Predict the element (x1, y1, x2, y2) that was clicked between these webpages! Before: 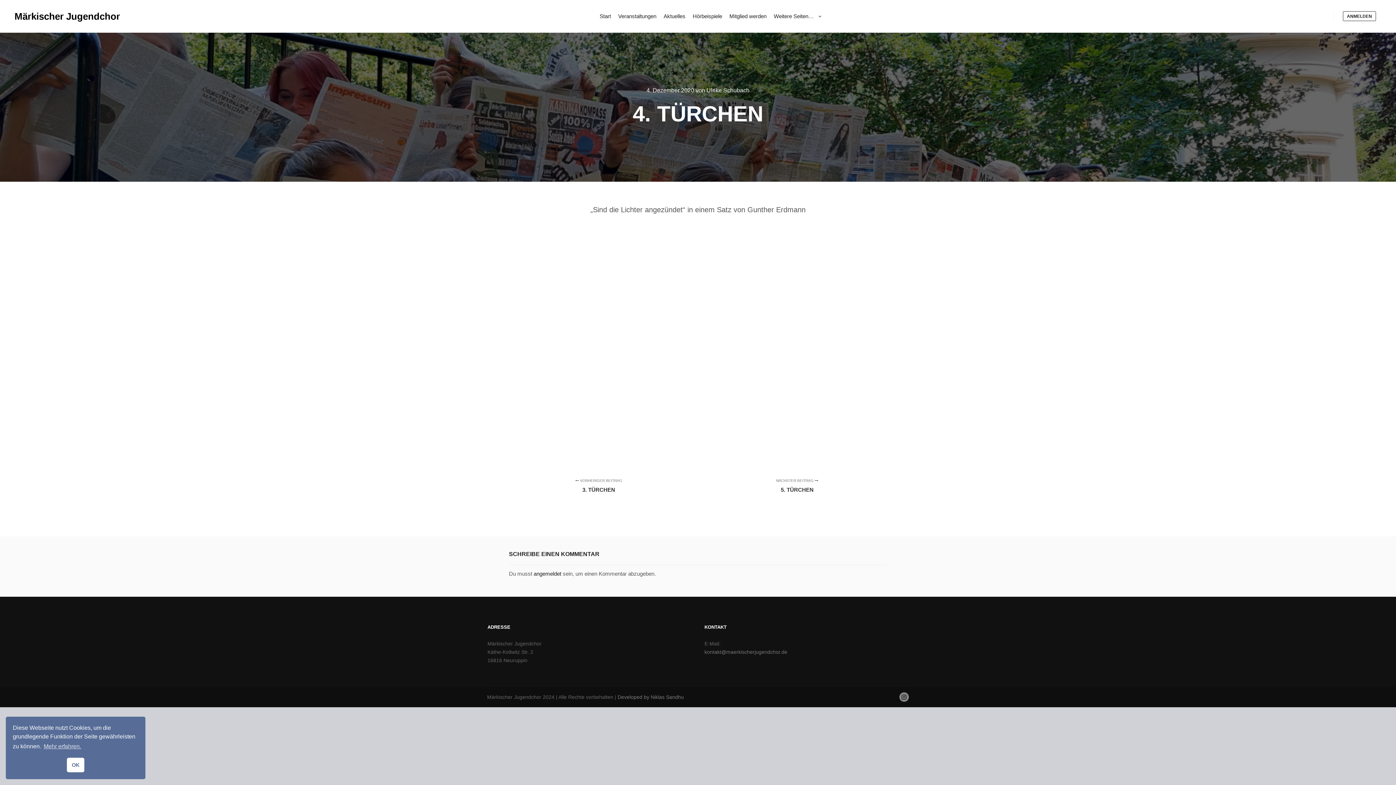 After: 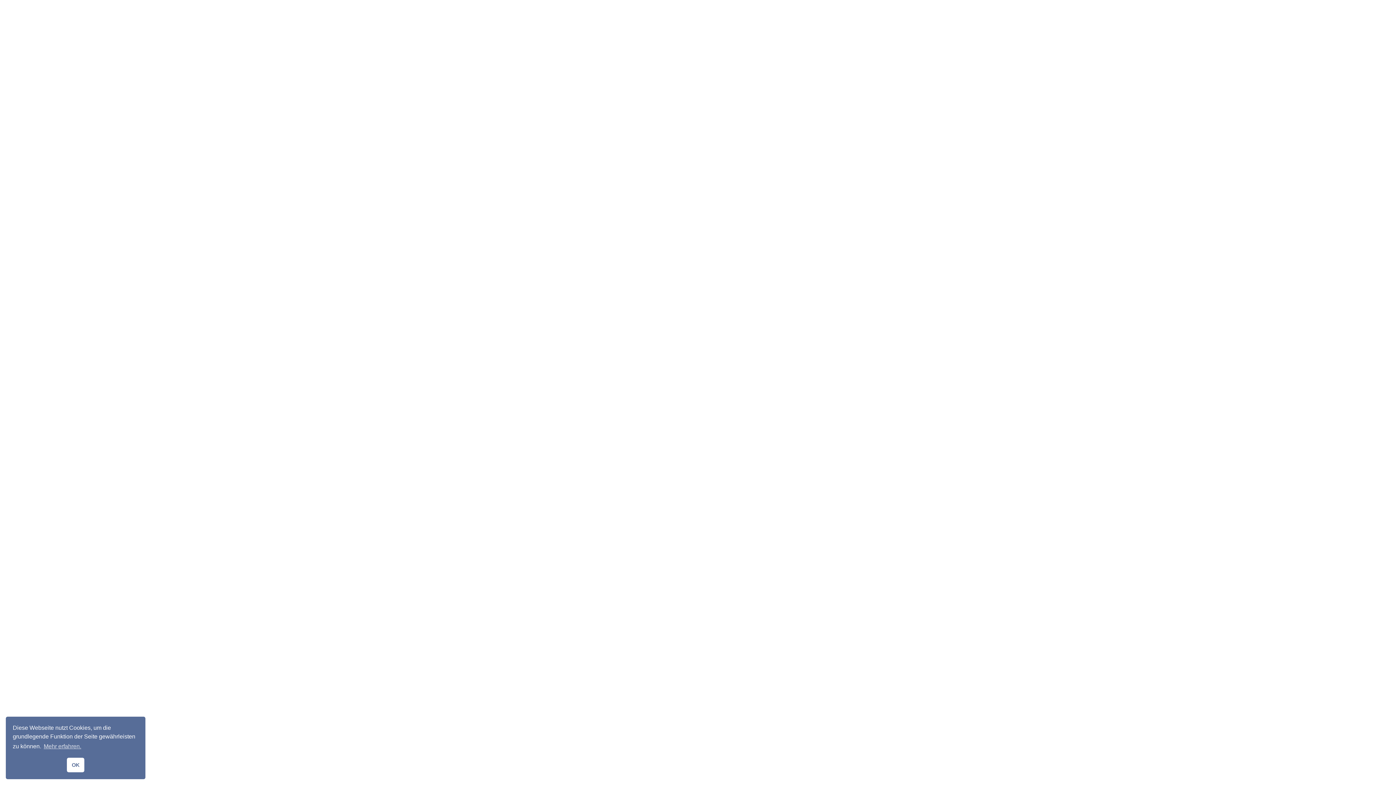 Action: label: Hörbeispiele bbox: (689, 0, 726, 32)